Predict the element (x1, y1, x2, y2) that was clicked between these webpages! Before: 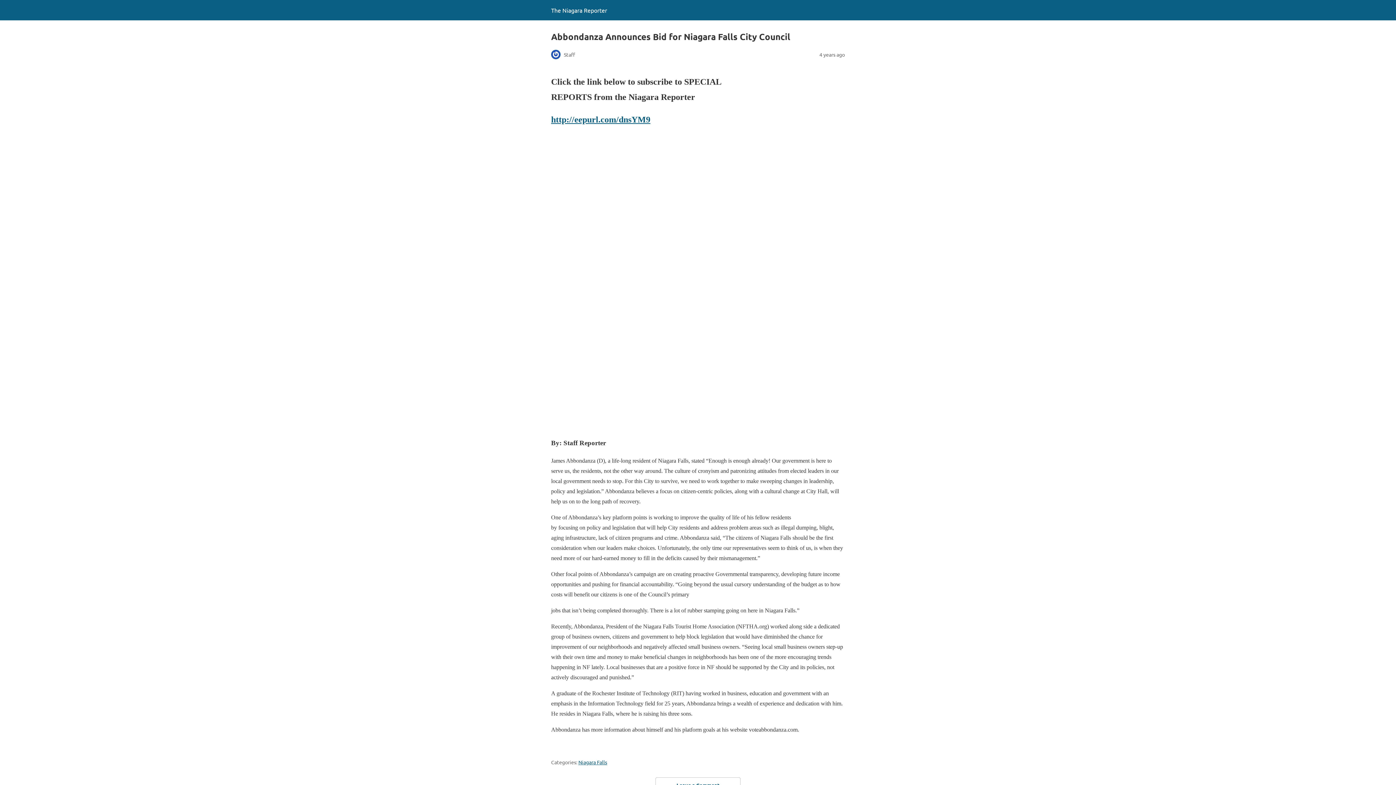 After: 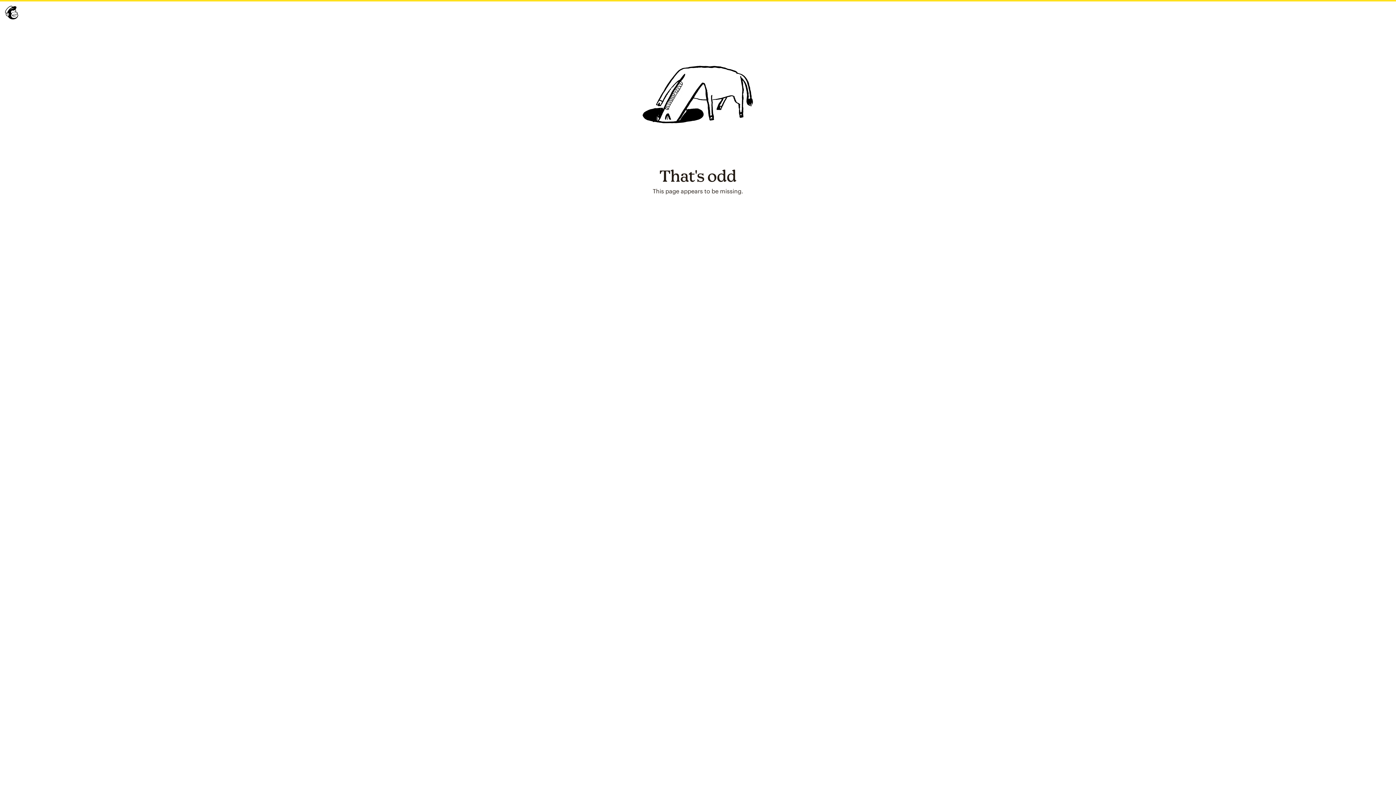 Action: label: http://eepurl.com/dnsYM9 bbox: (551, 114, 650, 124)